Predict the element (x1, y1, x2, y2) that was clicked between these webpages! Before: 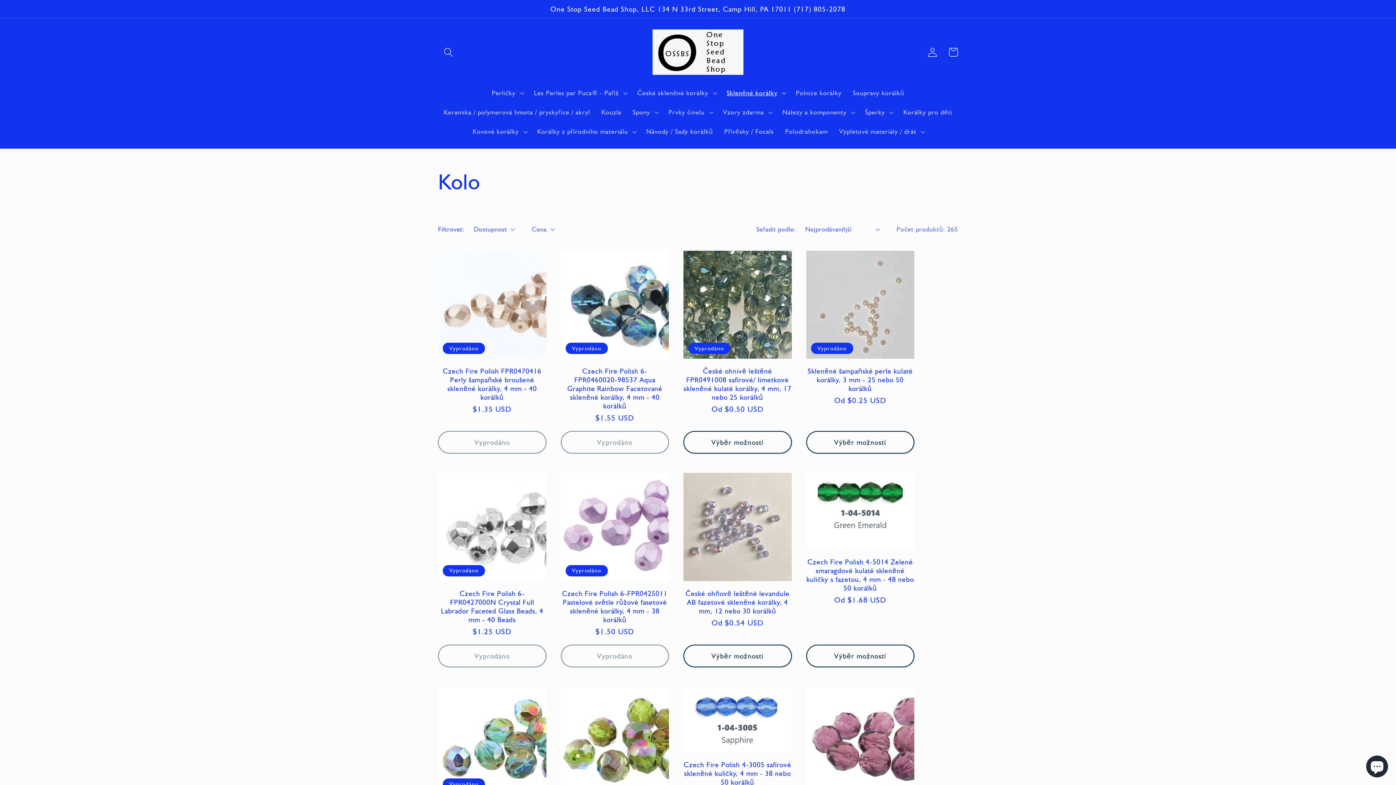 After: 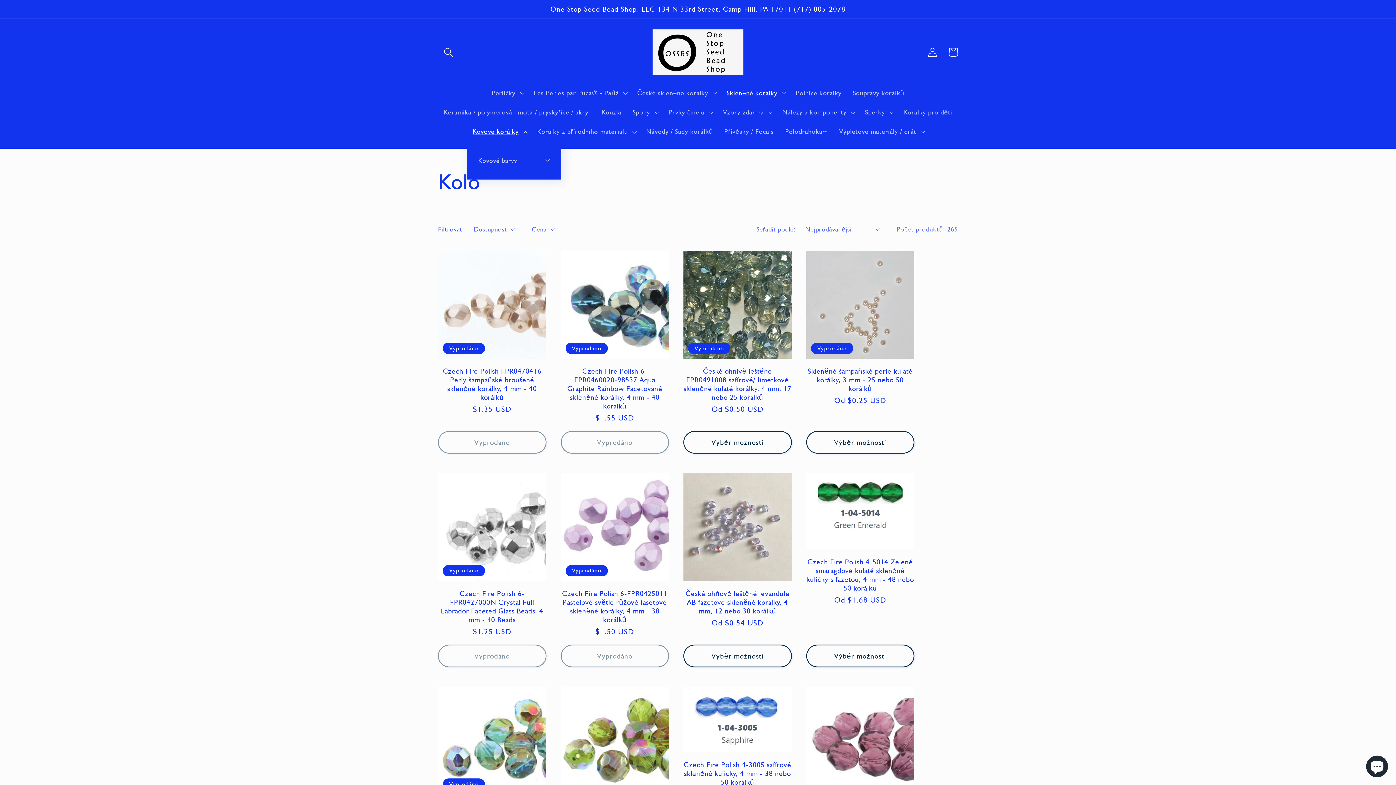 Action: label: Kovové korálky bbox: (467, 122, 531, 141)